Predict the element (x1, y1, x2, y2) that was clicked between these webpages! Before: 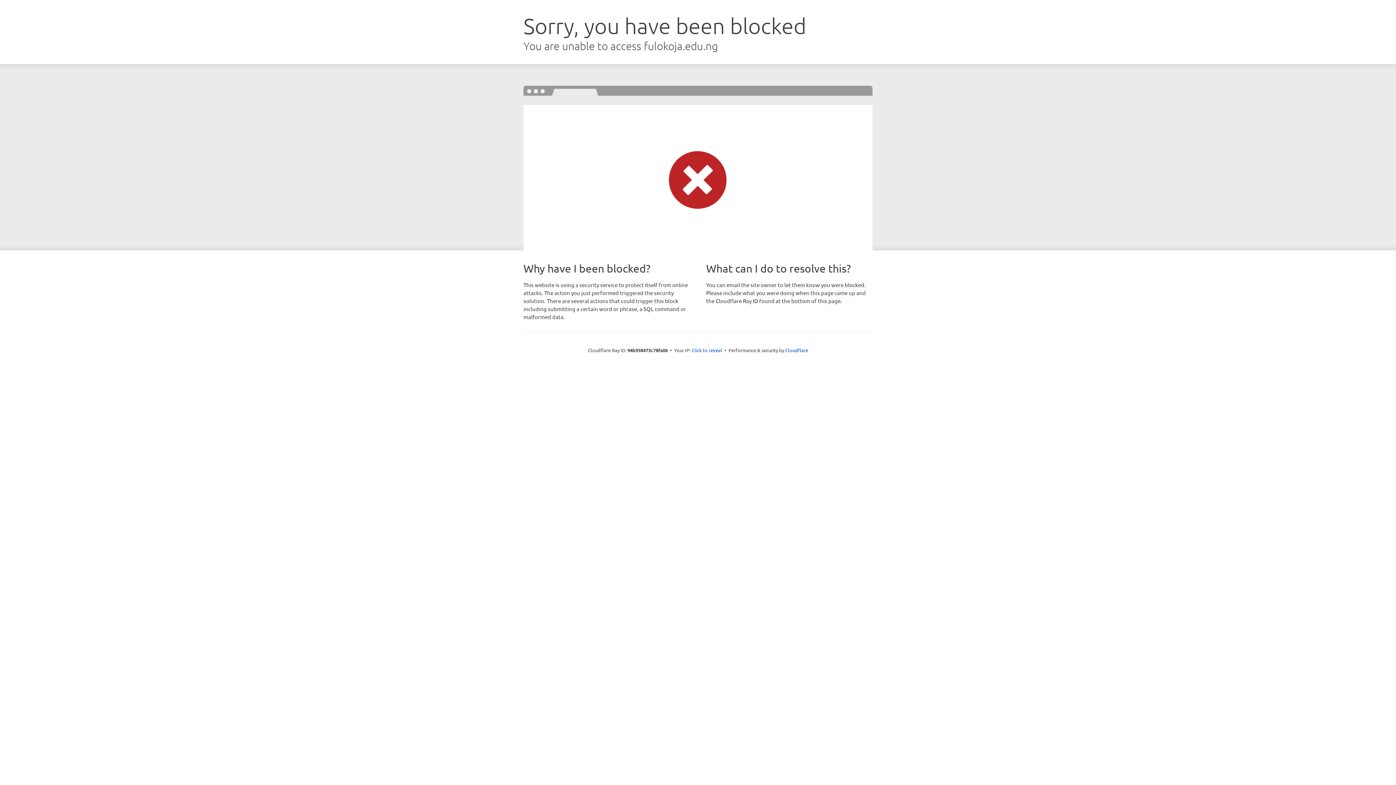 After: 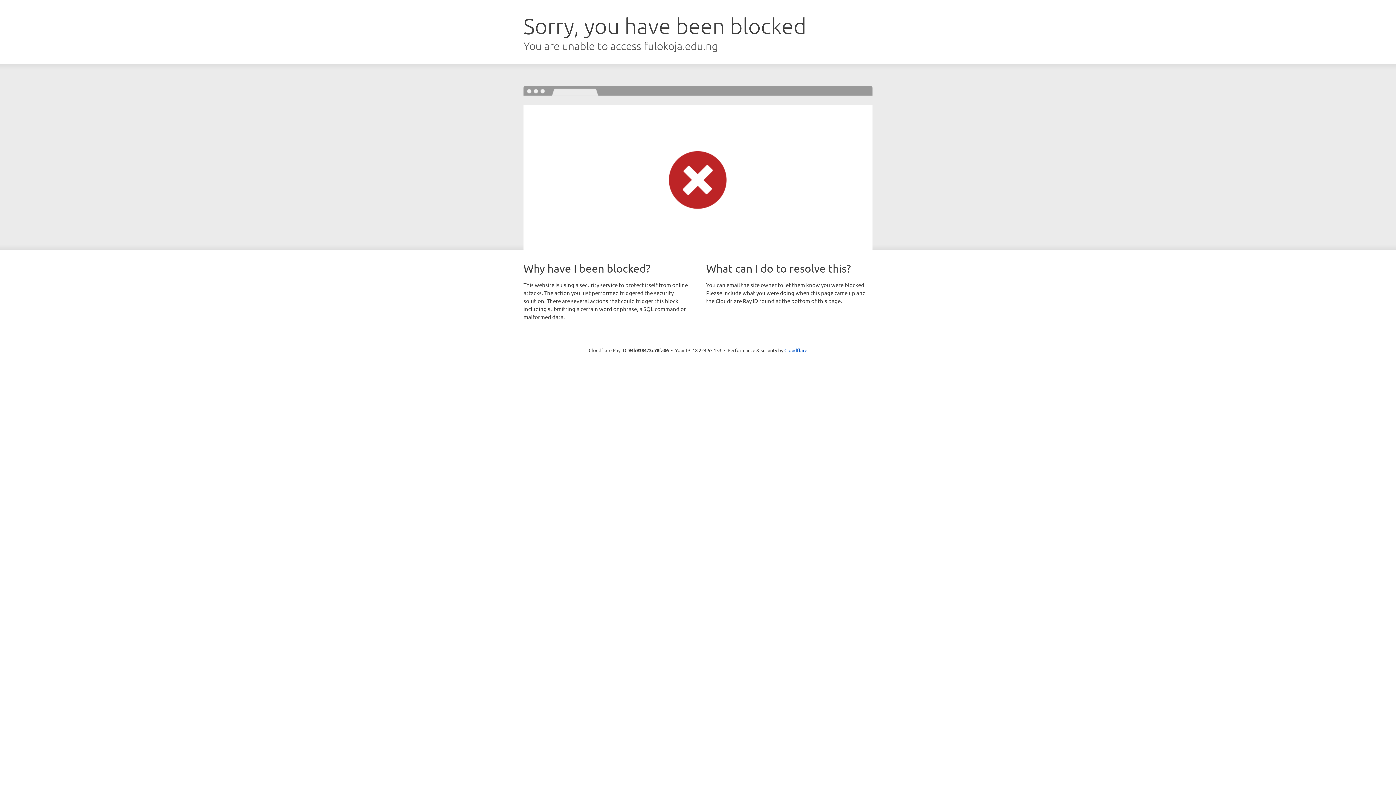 Action: bbox: (691, 346, 722, 353) label: Click to reveal